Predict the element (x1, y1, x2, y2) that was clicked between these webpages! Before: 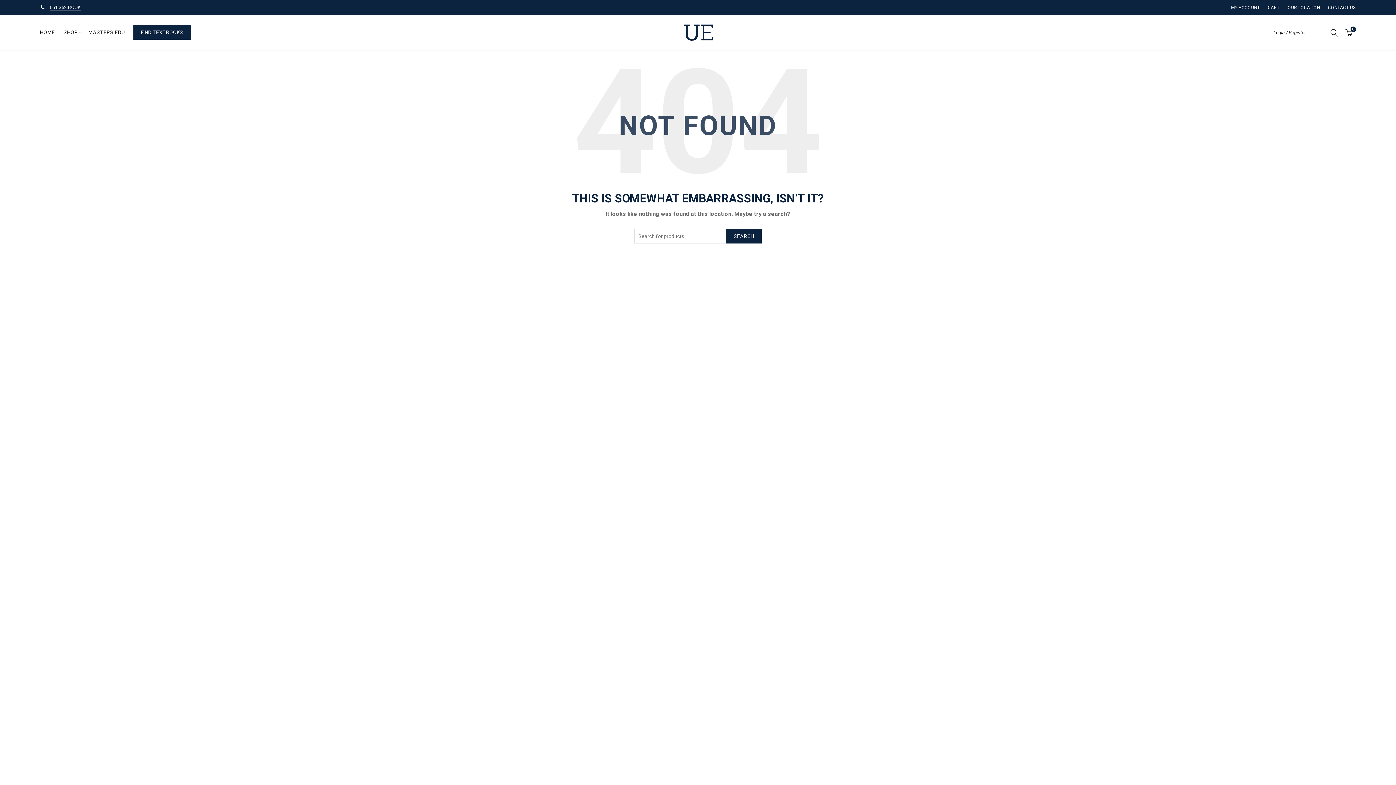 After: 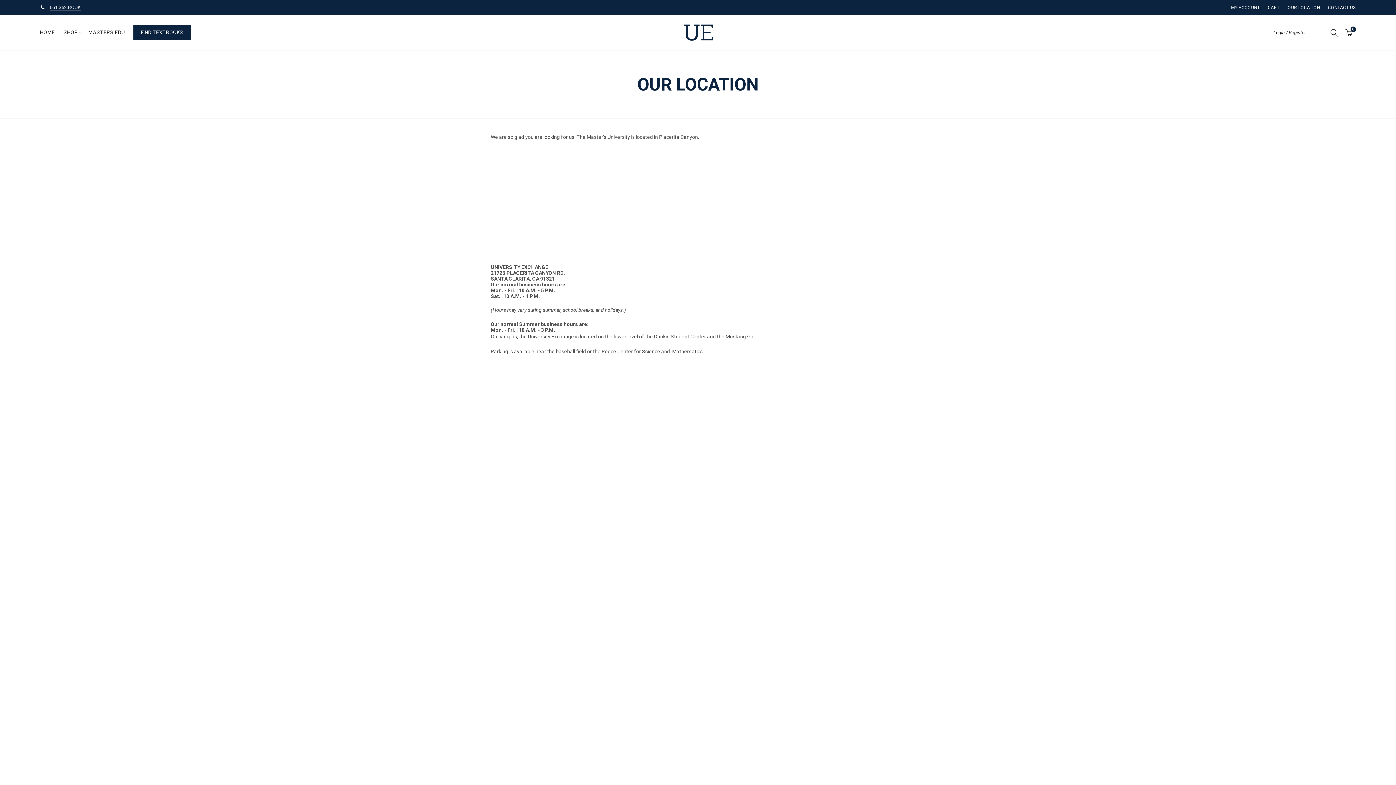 Action: label: OUR LOCATION bbox: (1288, 4, 1320, 10)